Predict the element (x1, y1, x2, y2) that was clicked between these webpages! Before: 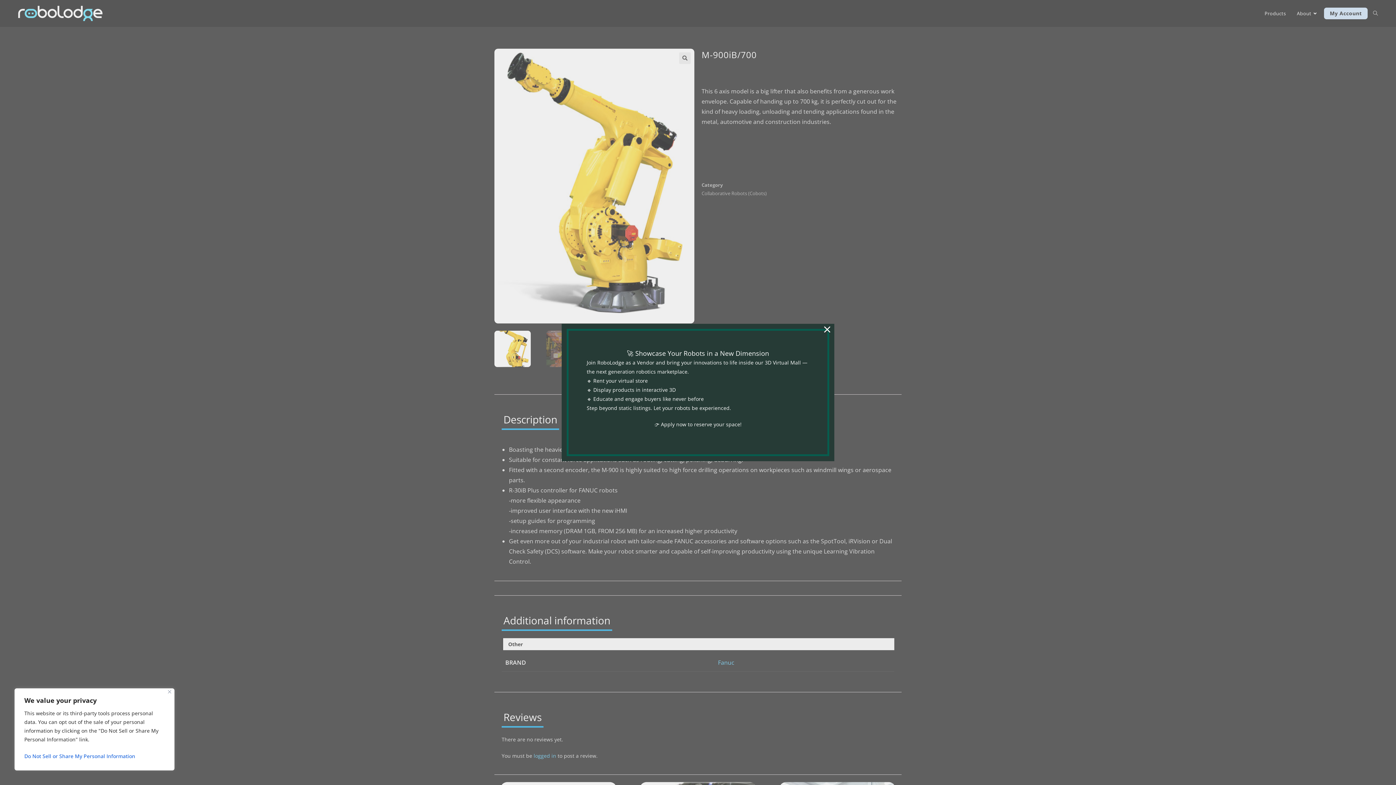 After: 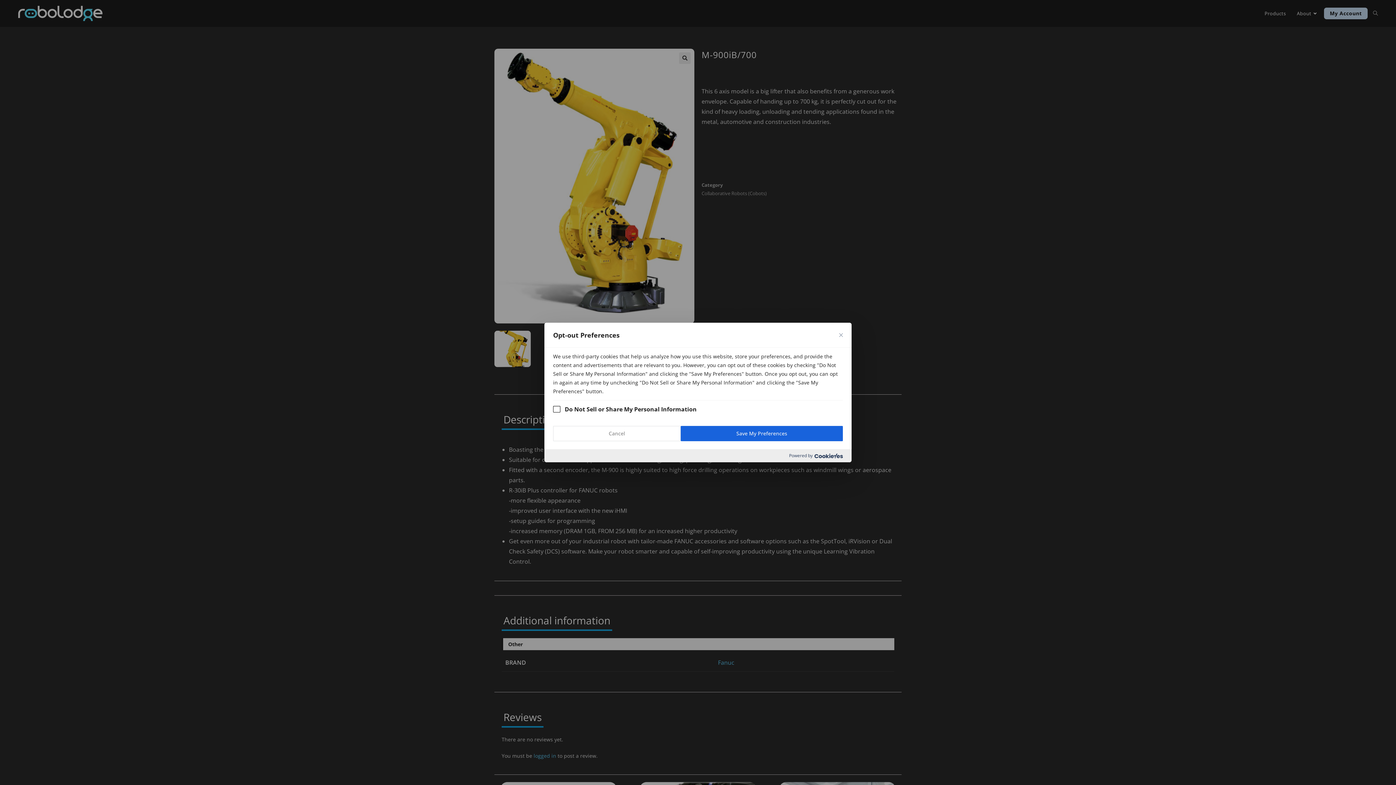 Action: label: Do Not Sell or Share My Personal Information bbox: (24, 750, 164, 763)